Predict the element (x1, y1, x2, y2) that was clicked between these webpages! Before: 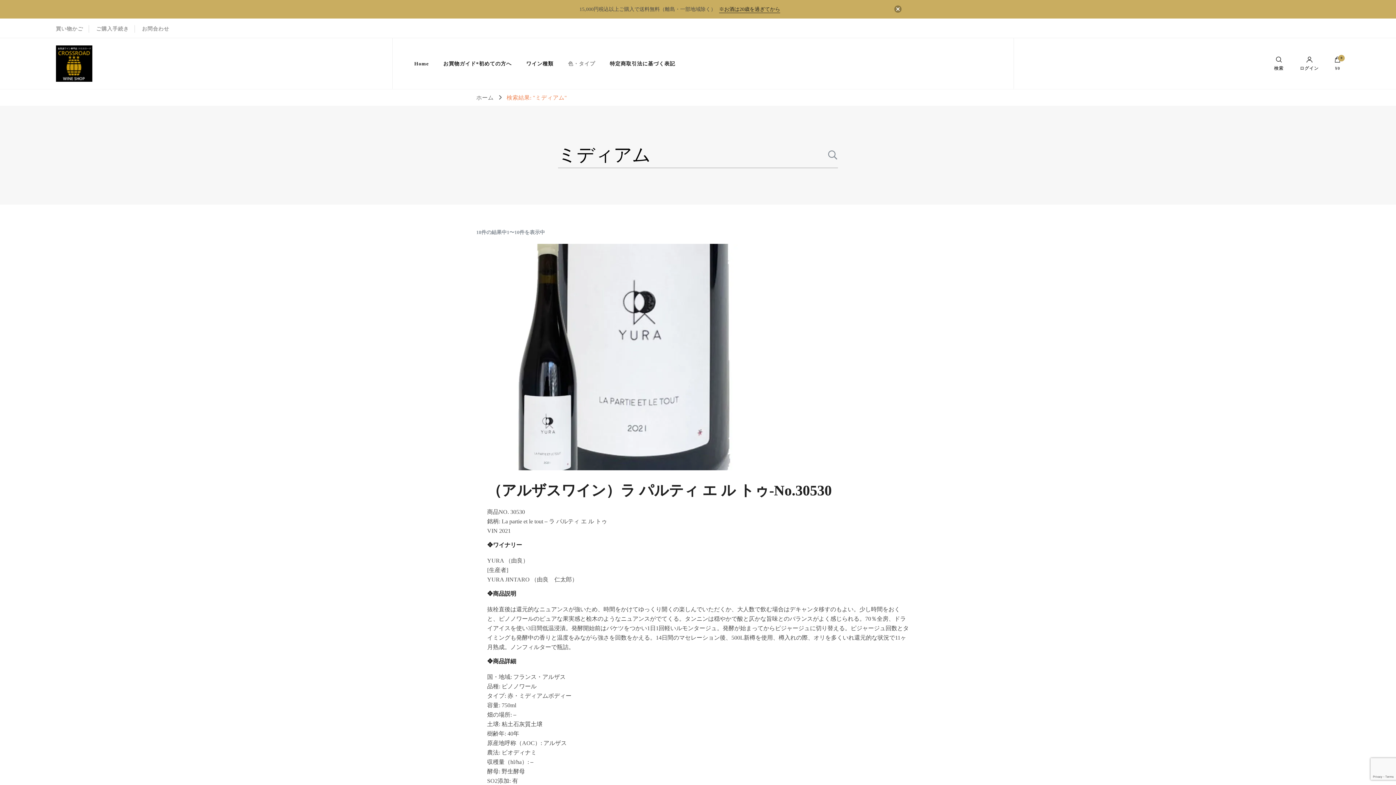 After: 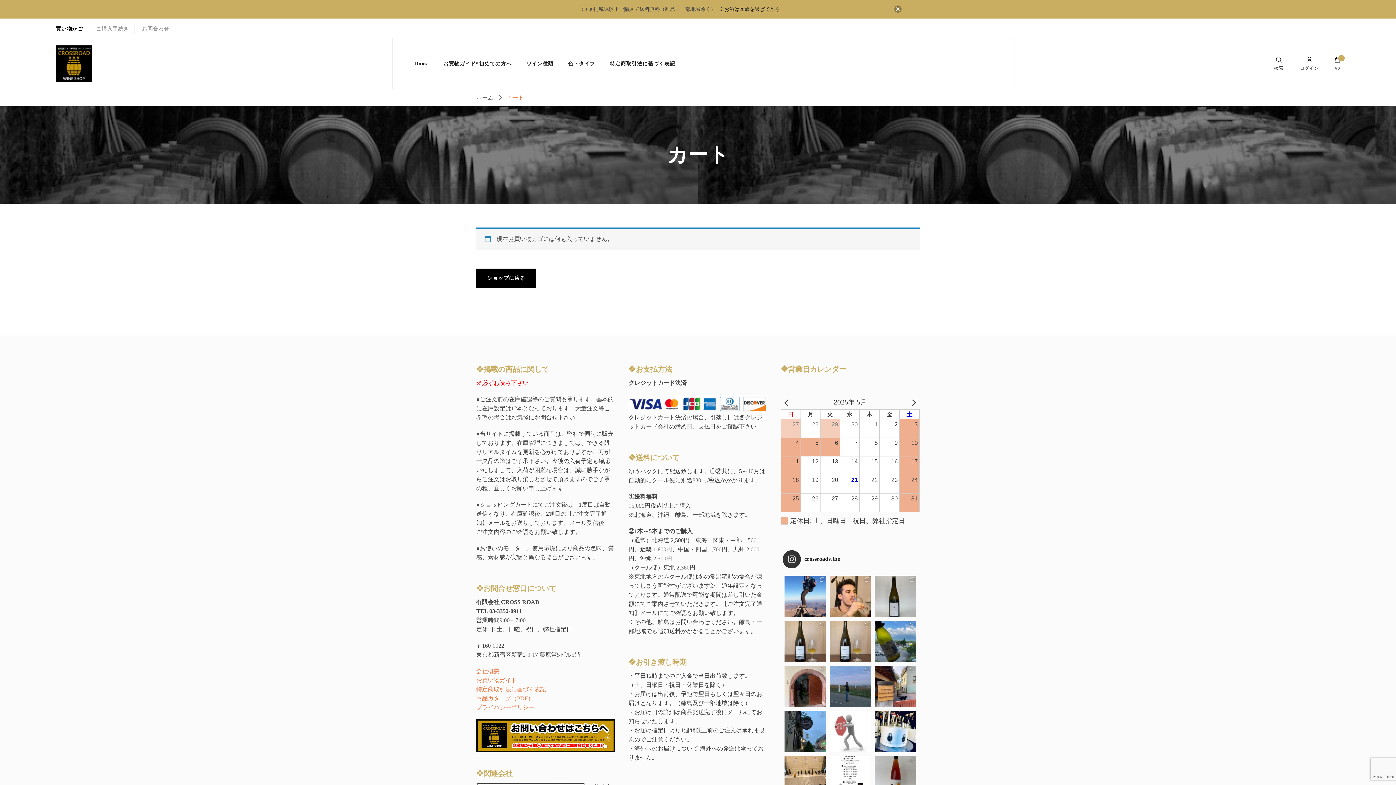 Action: label: ご購入手続き bbox: (96, 25, 128, 32)